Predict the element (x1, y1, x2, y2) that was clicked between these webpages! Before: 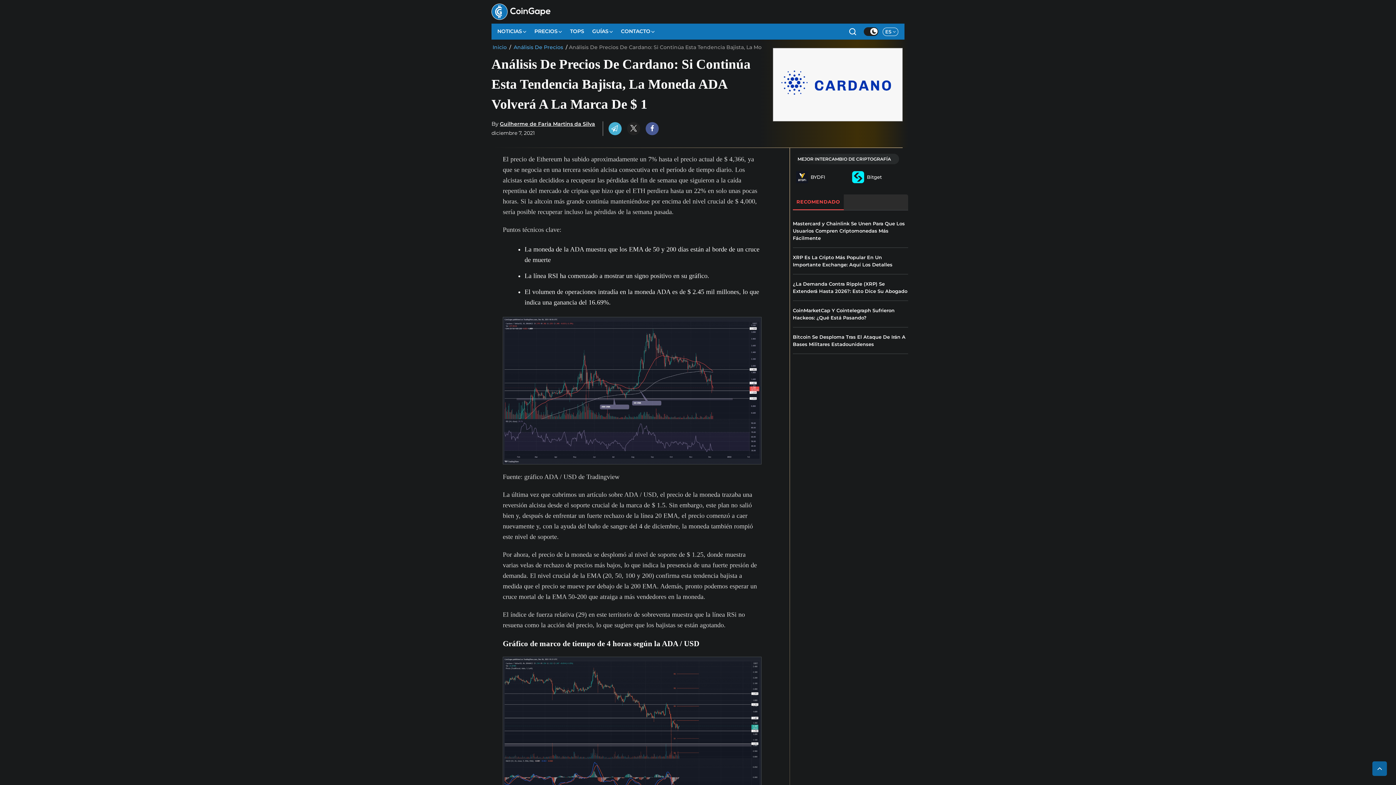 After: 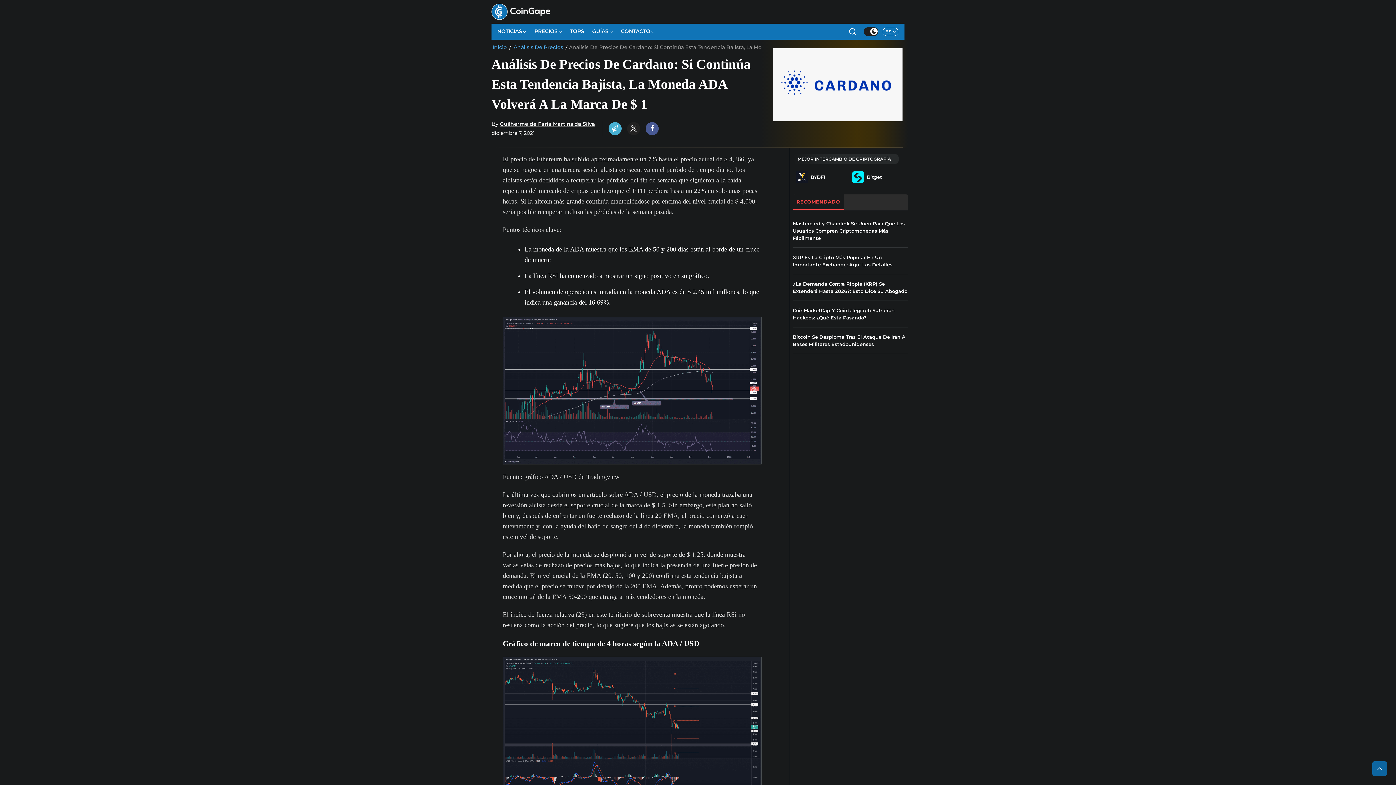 Action: bbox: (810, 174, 825, 180) label: BYDFI